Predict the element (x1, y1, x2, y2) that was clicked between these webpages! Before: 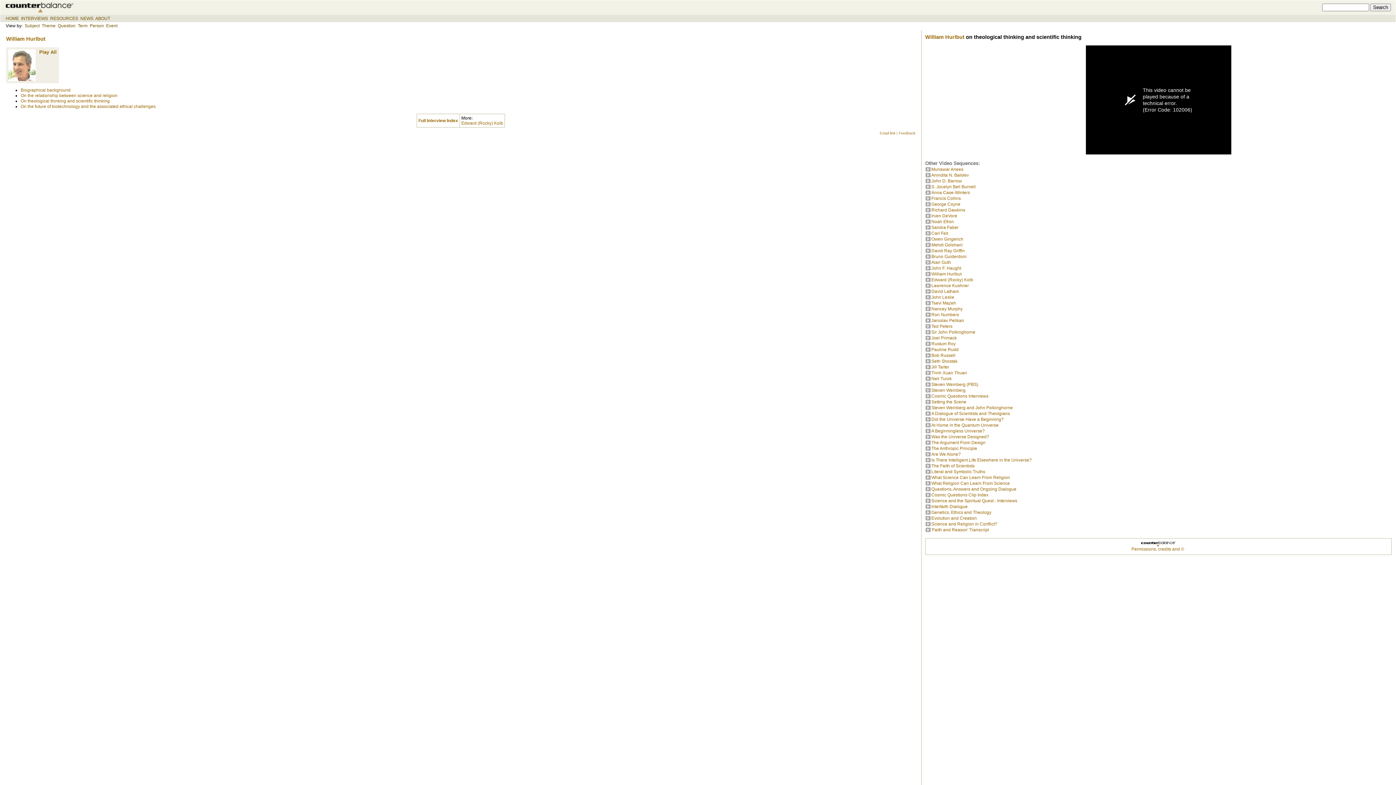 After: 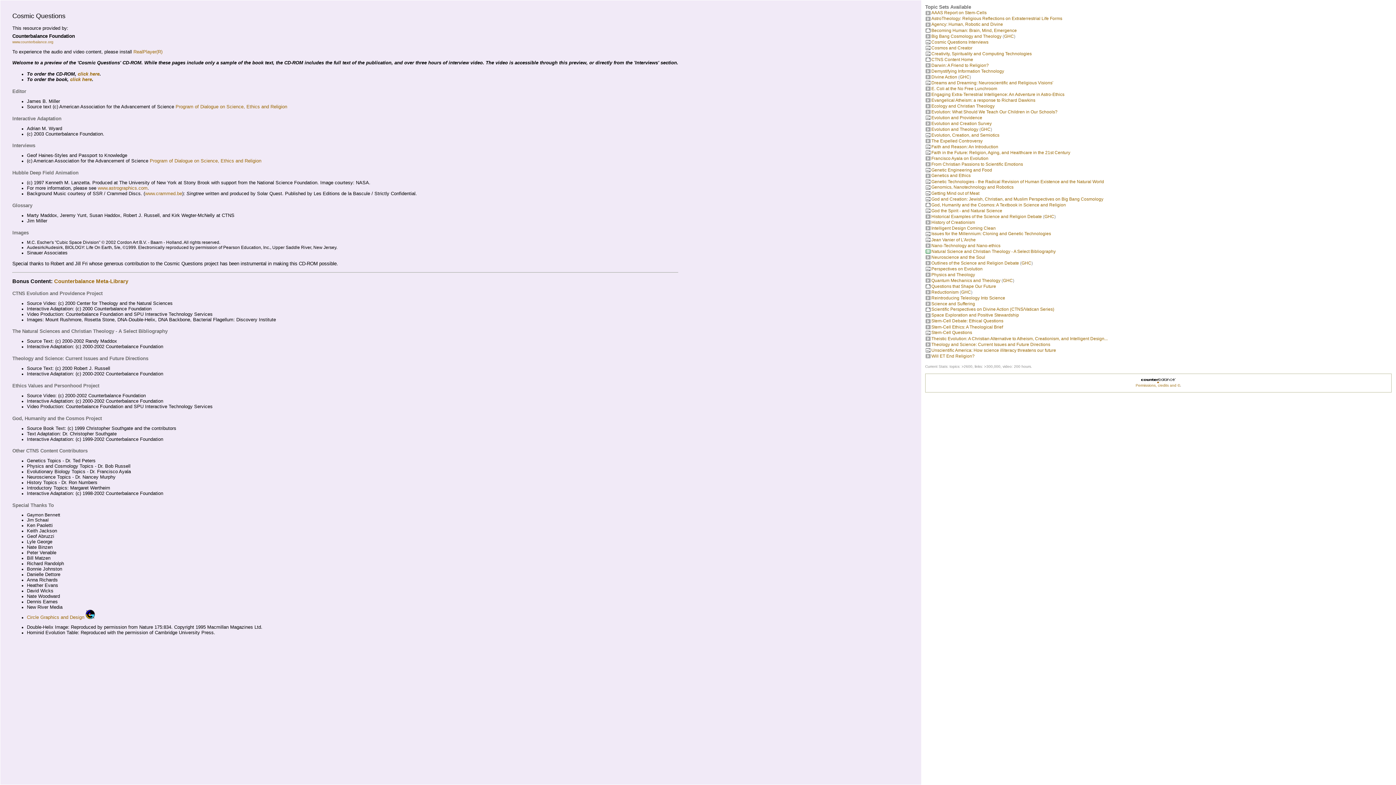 Action: bbox: (1141, 541, 1176, 547) label: 
